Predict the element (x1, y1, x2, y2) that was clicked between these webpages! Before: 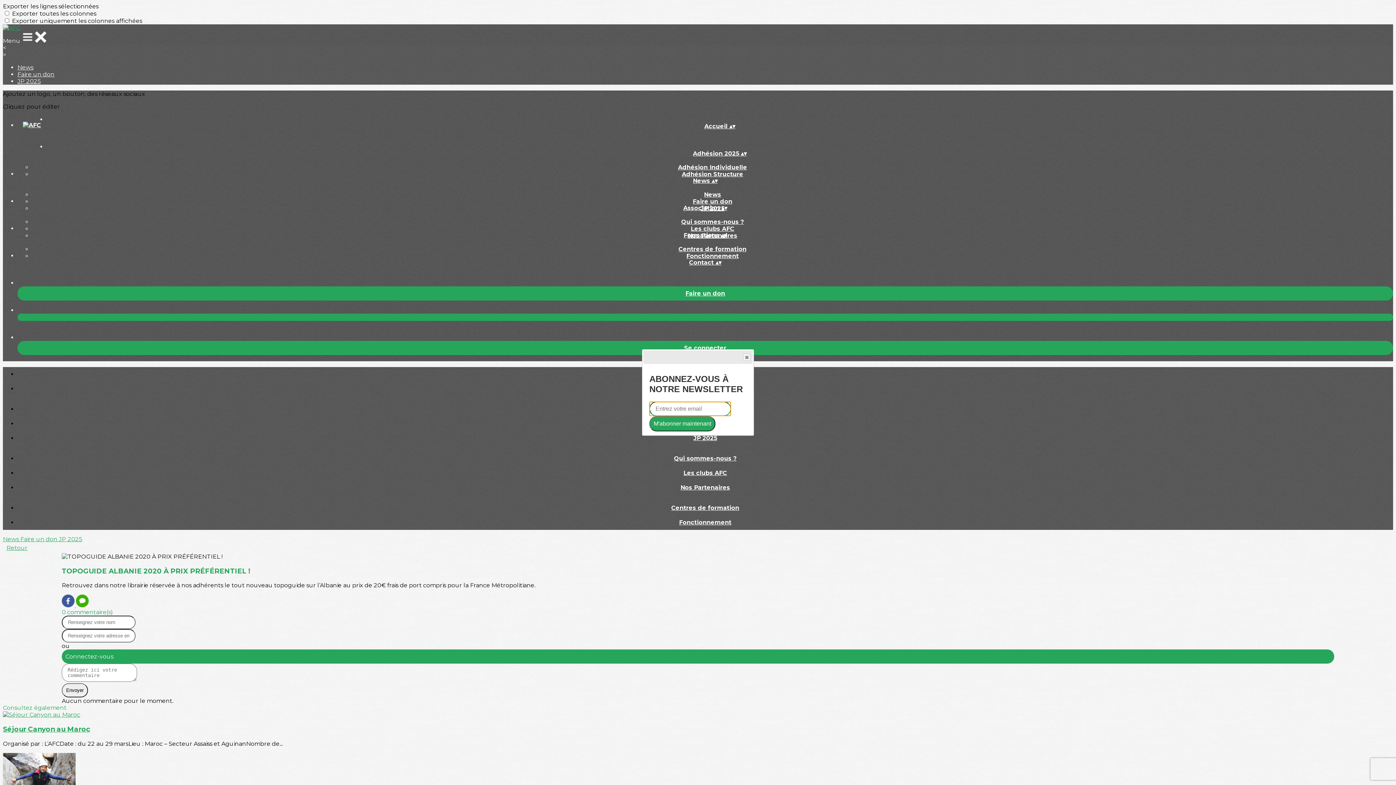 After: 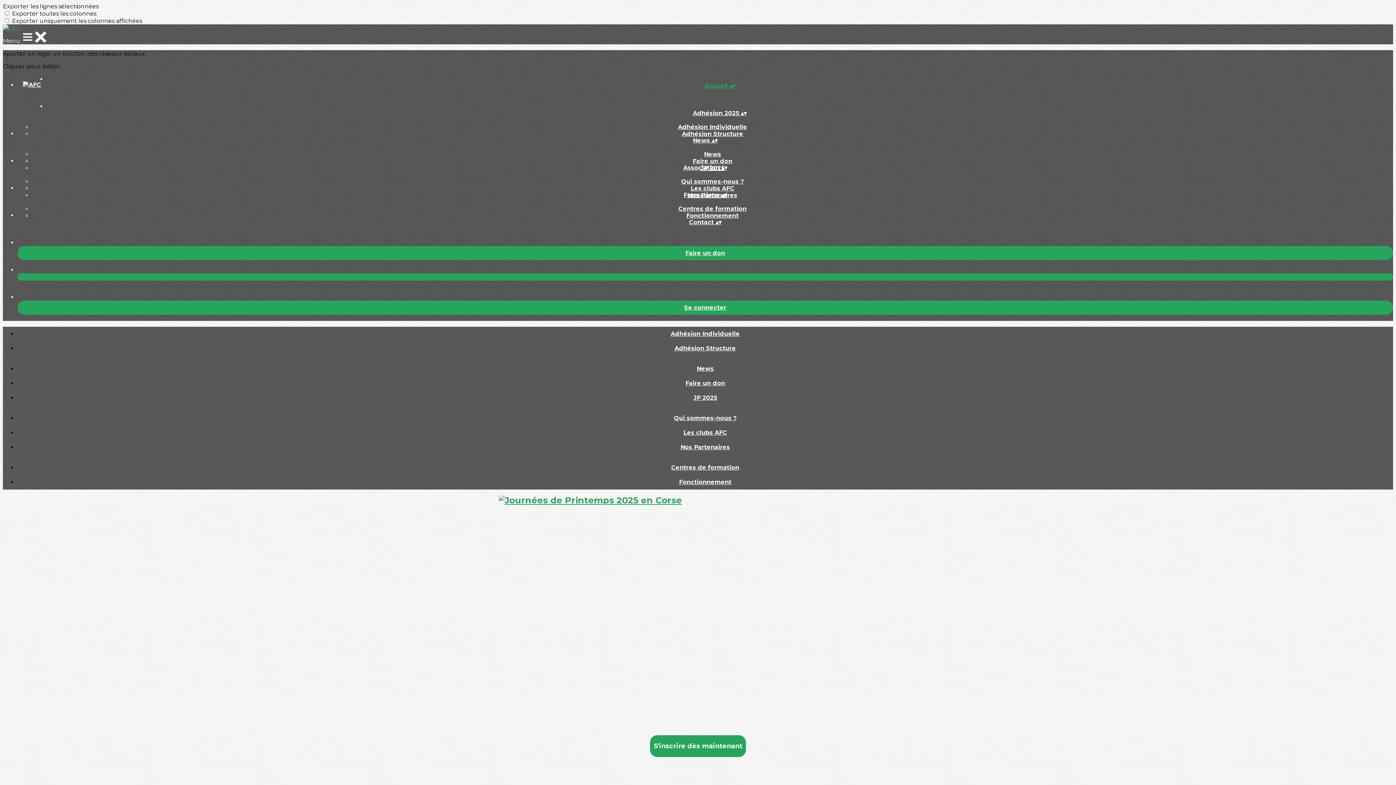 Action: bbox: (2, 24, 20, 31)